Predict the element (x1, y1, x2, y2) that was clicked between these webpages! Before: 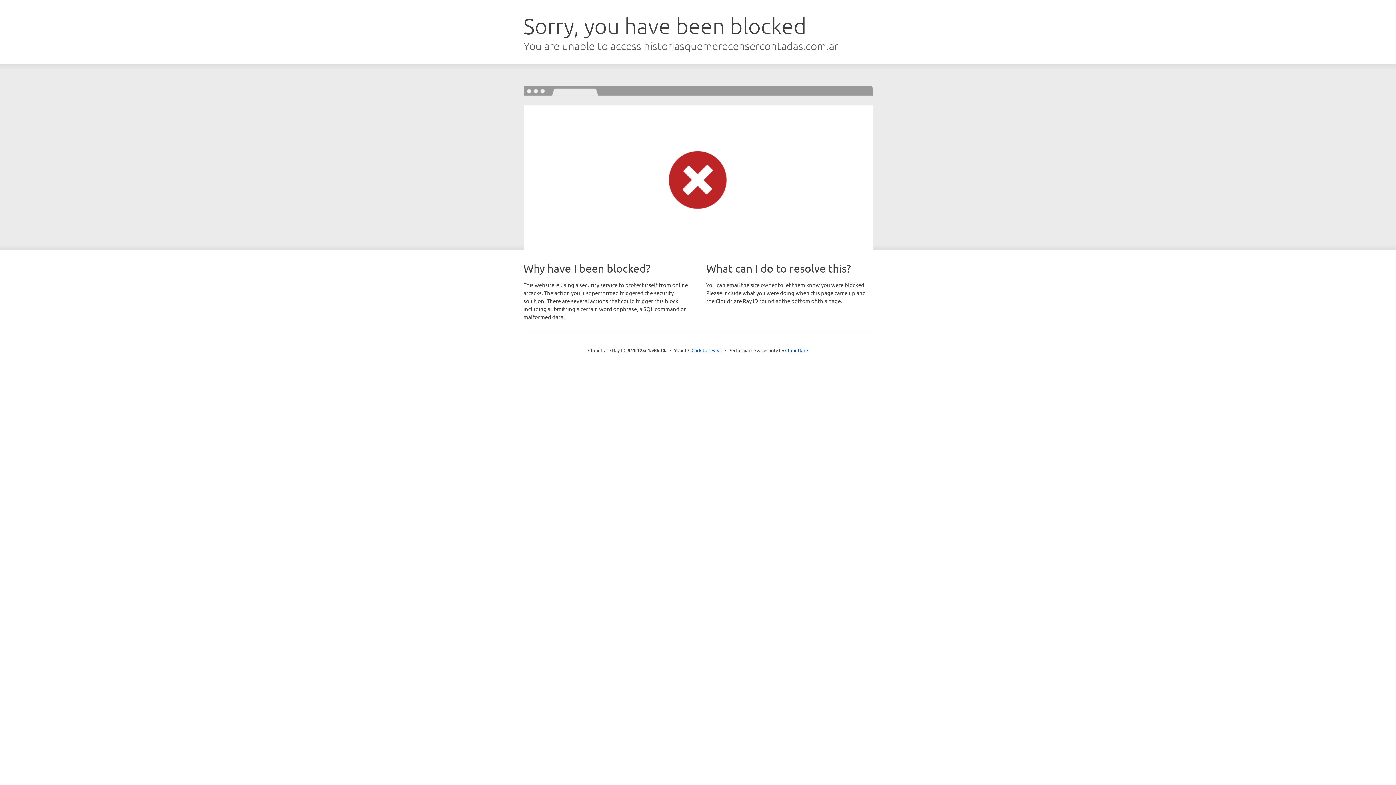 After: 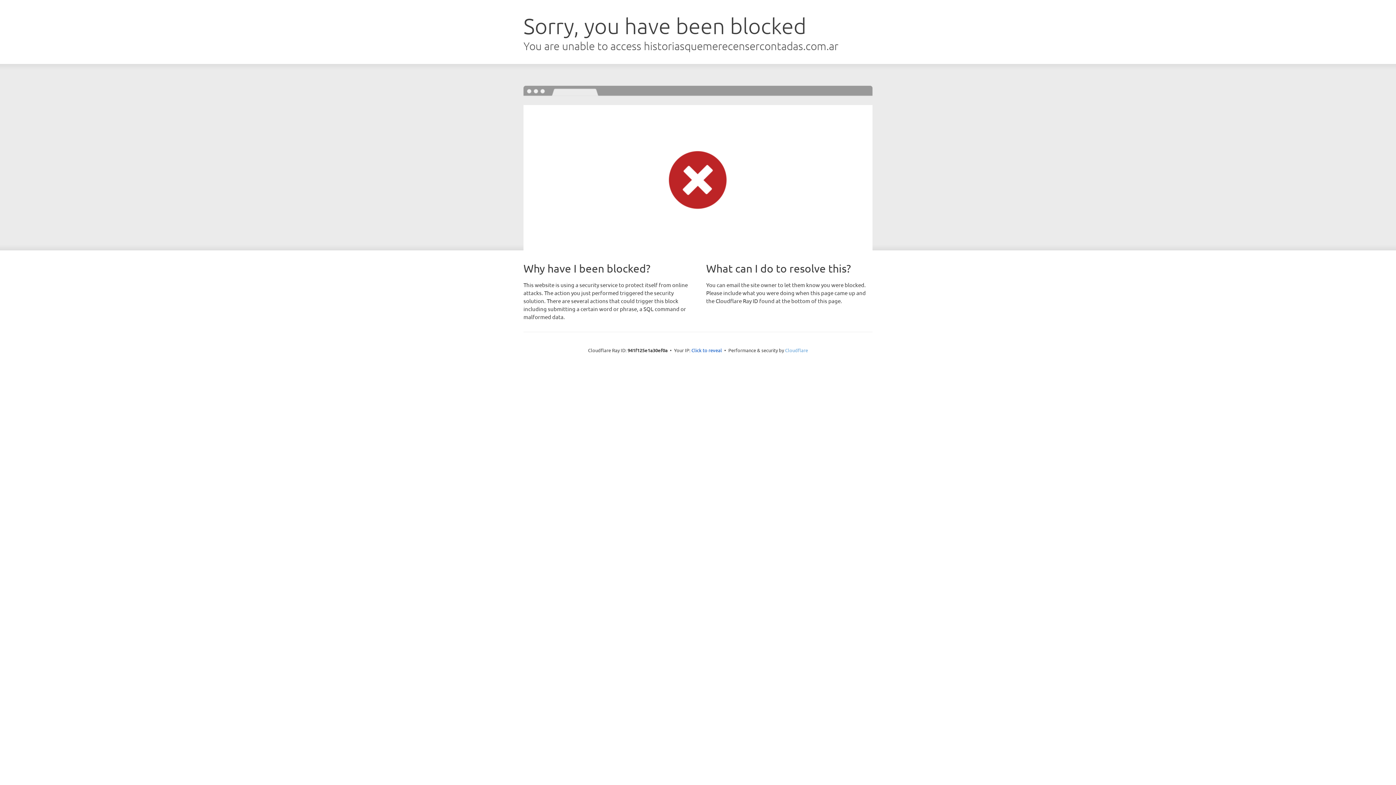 Action: bbox: (785, 347, 808, 353) label: Cloudflare